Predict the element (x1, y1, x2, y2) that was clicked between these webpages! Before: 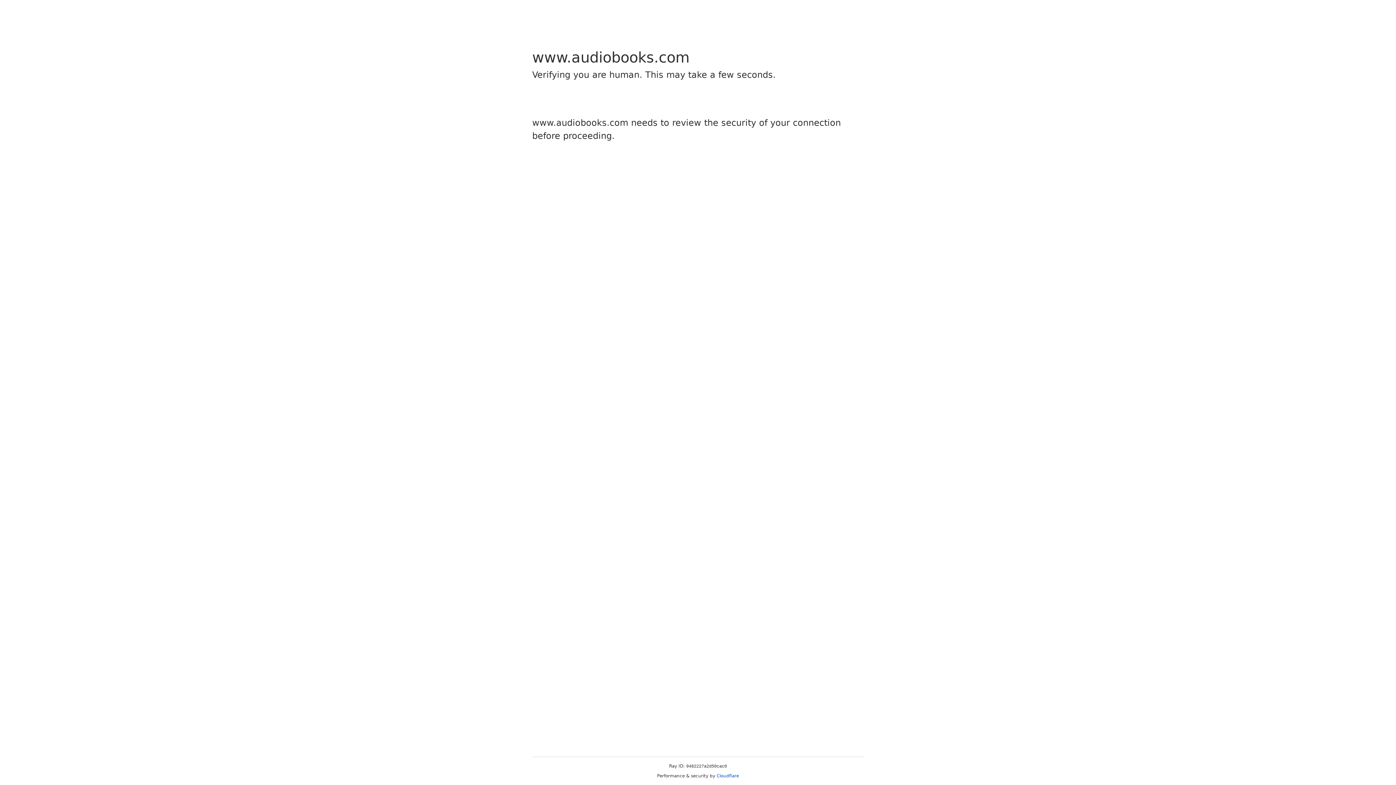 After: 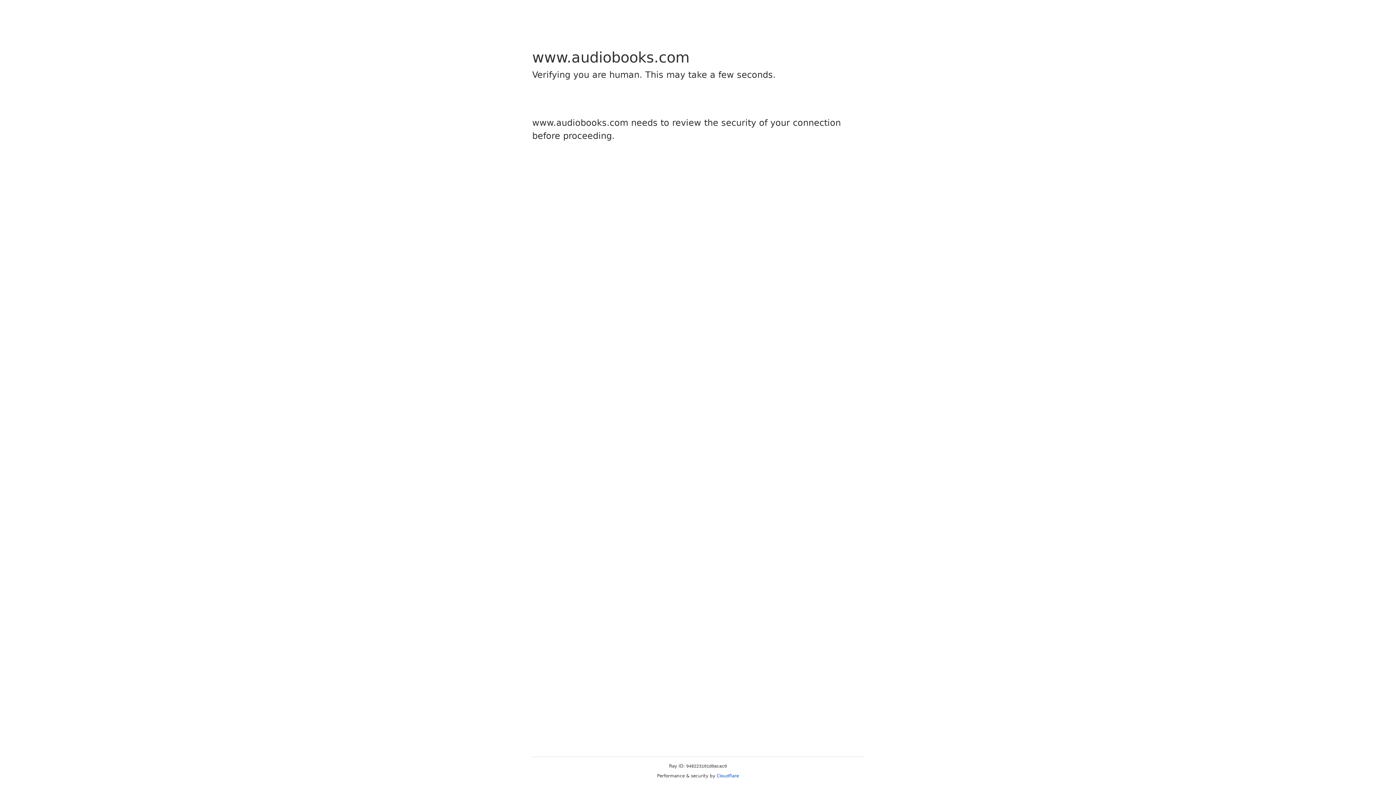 Action: label: Cloudflare bbox: (716, 773, 739, 778)